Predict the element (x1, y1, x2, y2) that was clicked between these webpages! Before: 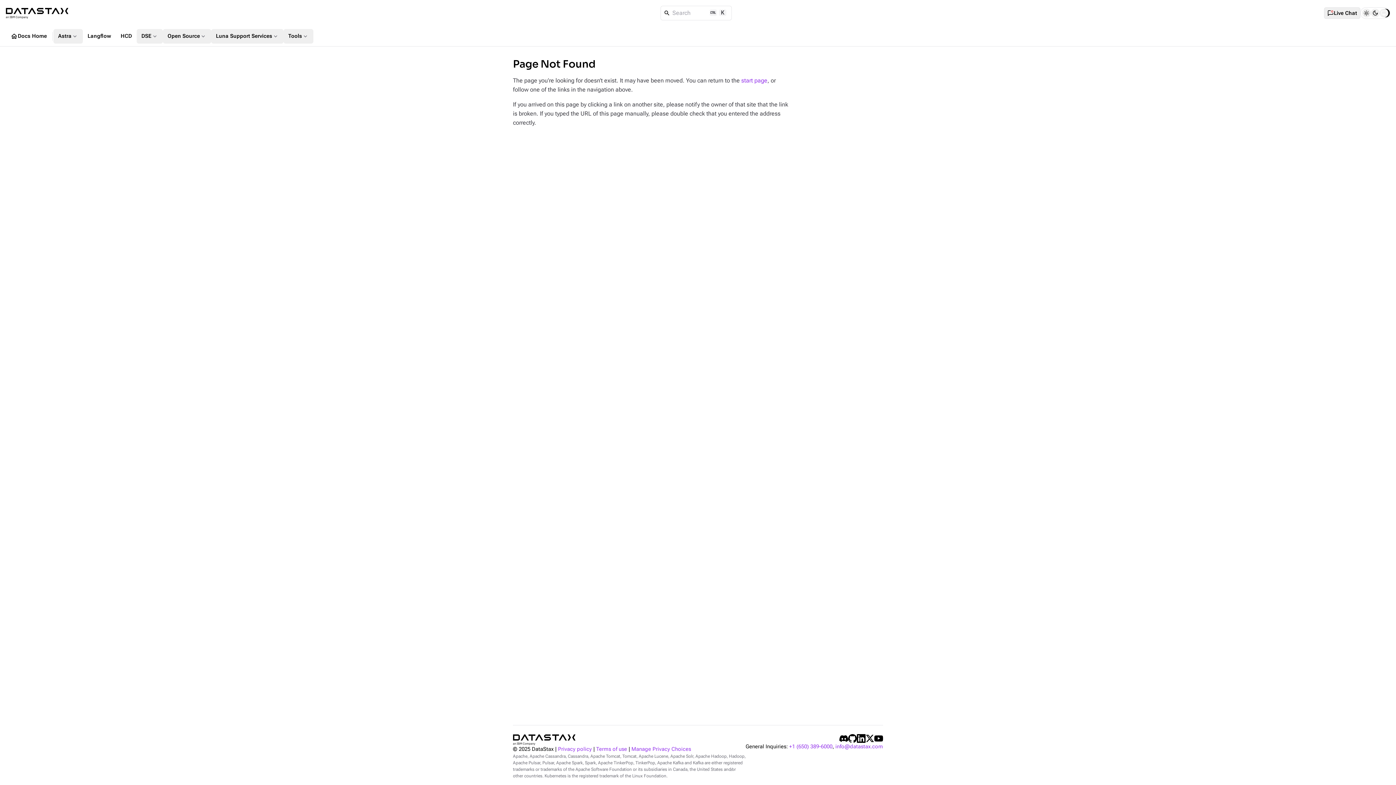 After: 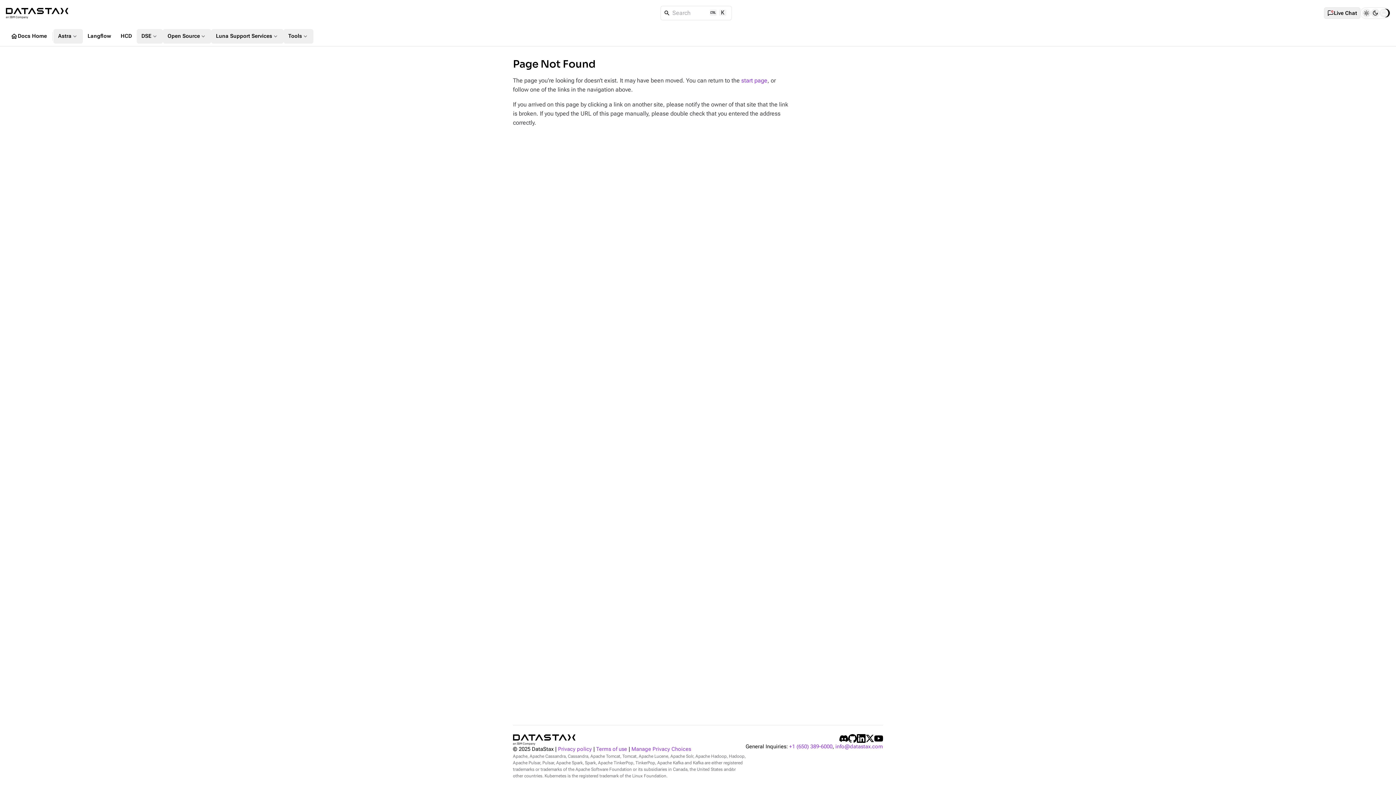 Action: bbox: (839, 734, 848, 743)